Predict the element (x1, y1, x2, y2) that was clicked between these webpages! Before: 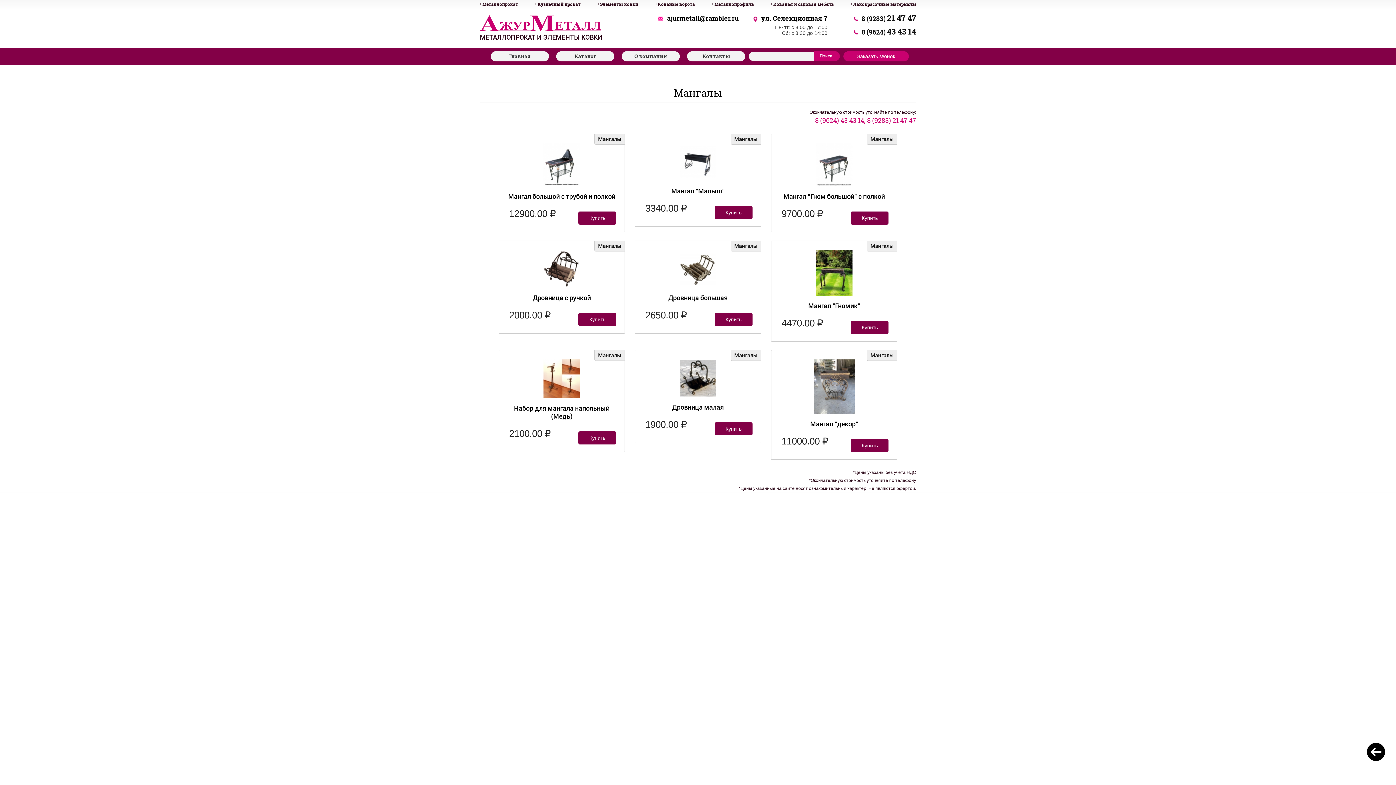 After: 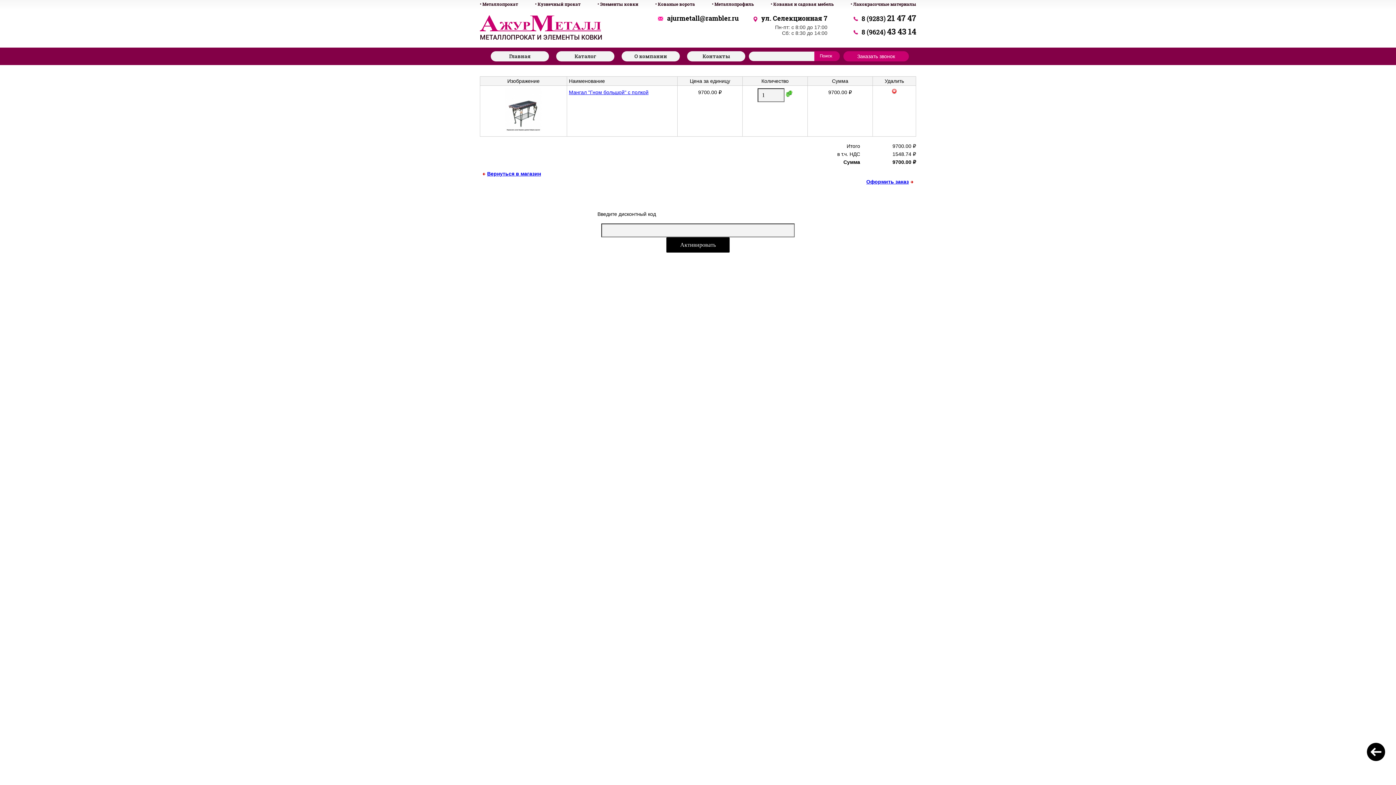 Action: label: Купить bbox: (851, 211, 888, 224)